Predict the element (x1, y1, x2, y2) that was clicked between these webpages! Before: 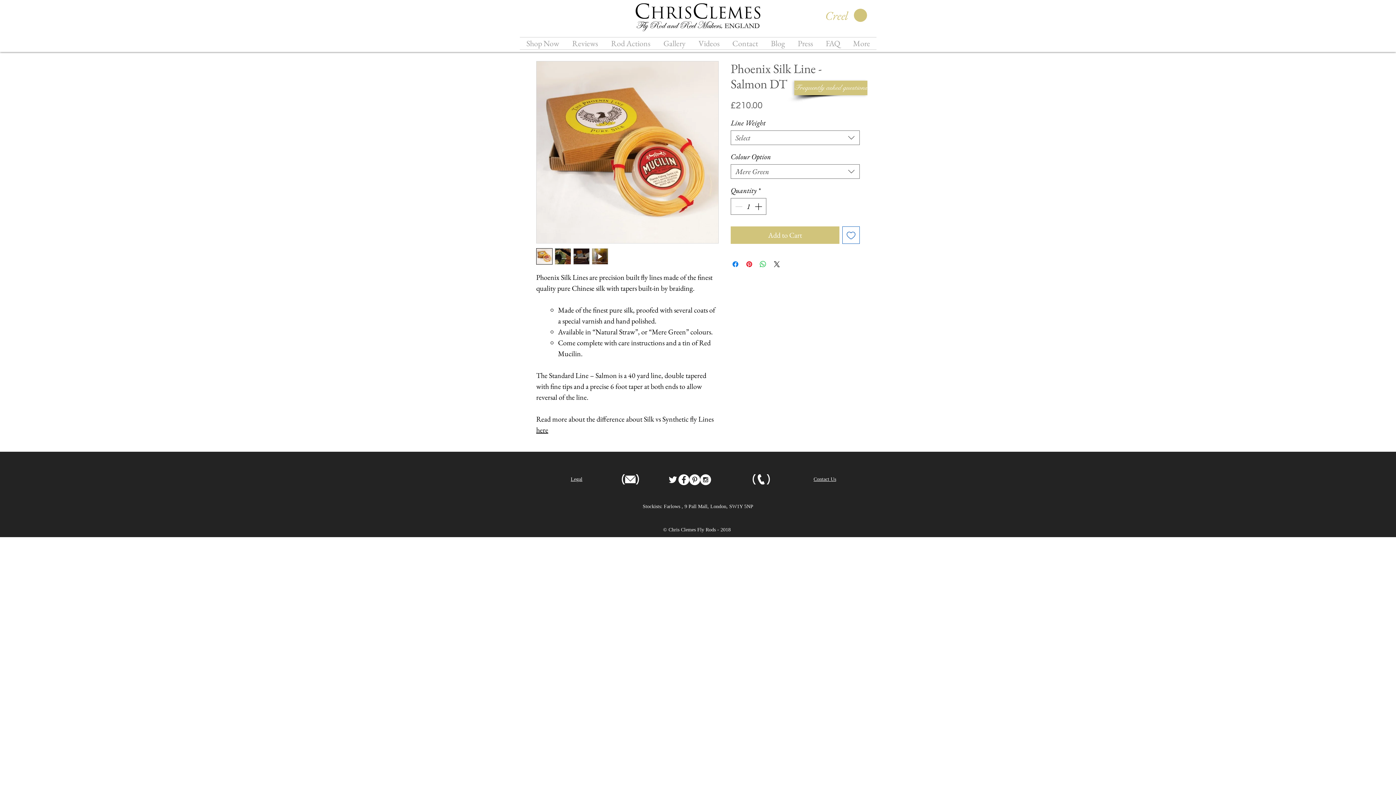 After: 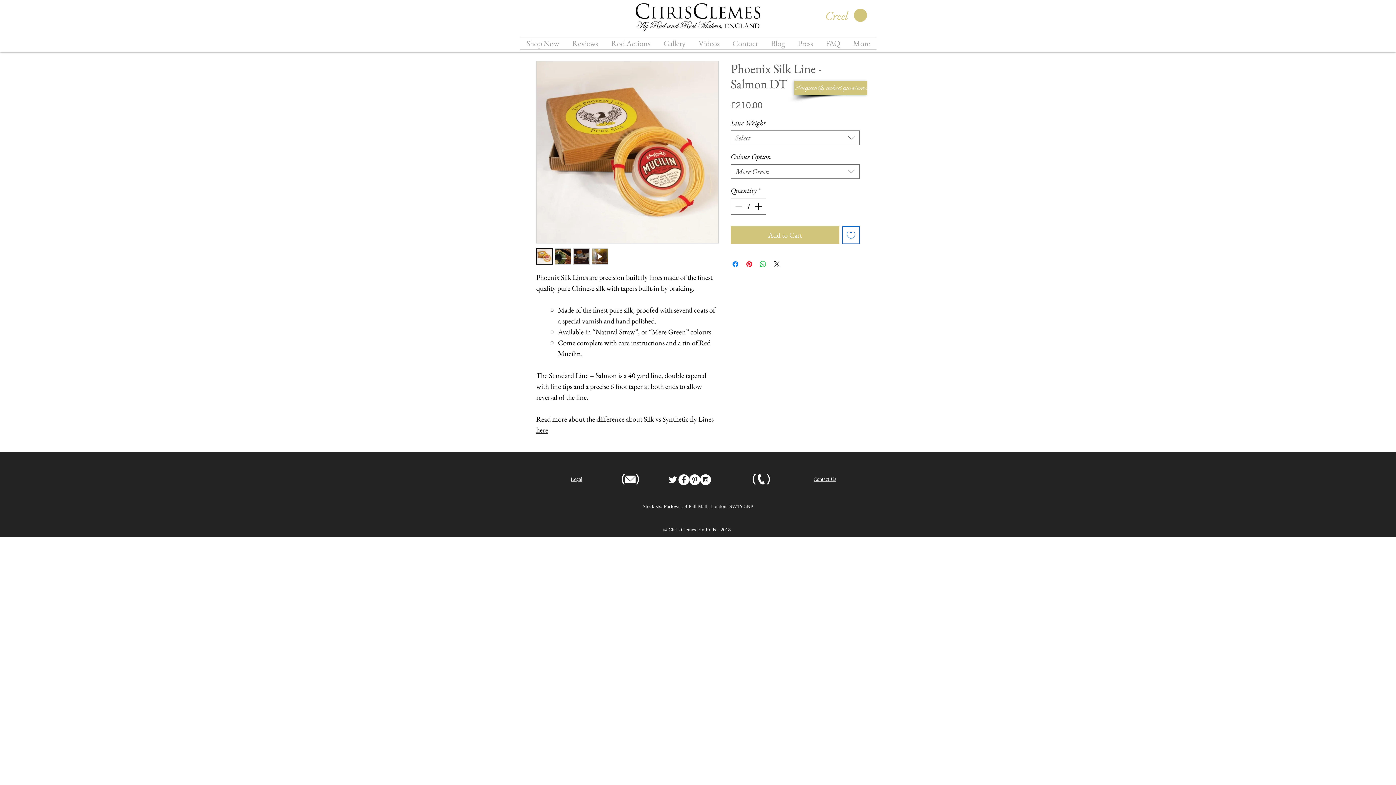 Action: label: Pinterest - White Circle bbox: (689, 474, 700, 485)